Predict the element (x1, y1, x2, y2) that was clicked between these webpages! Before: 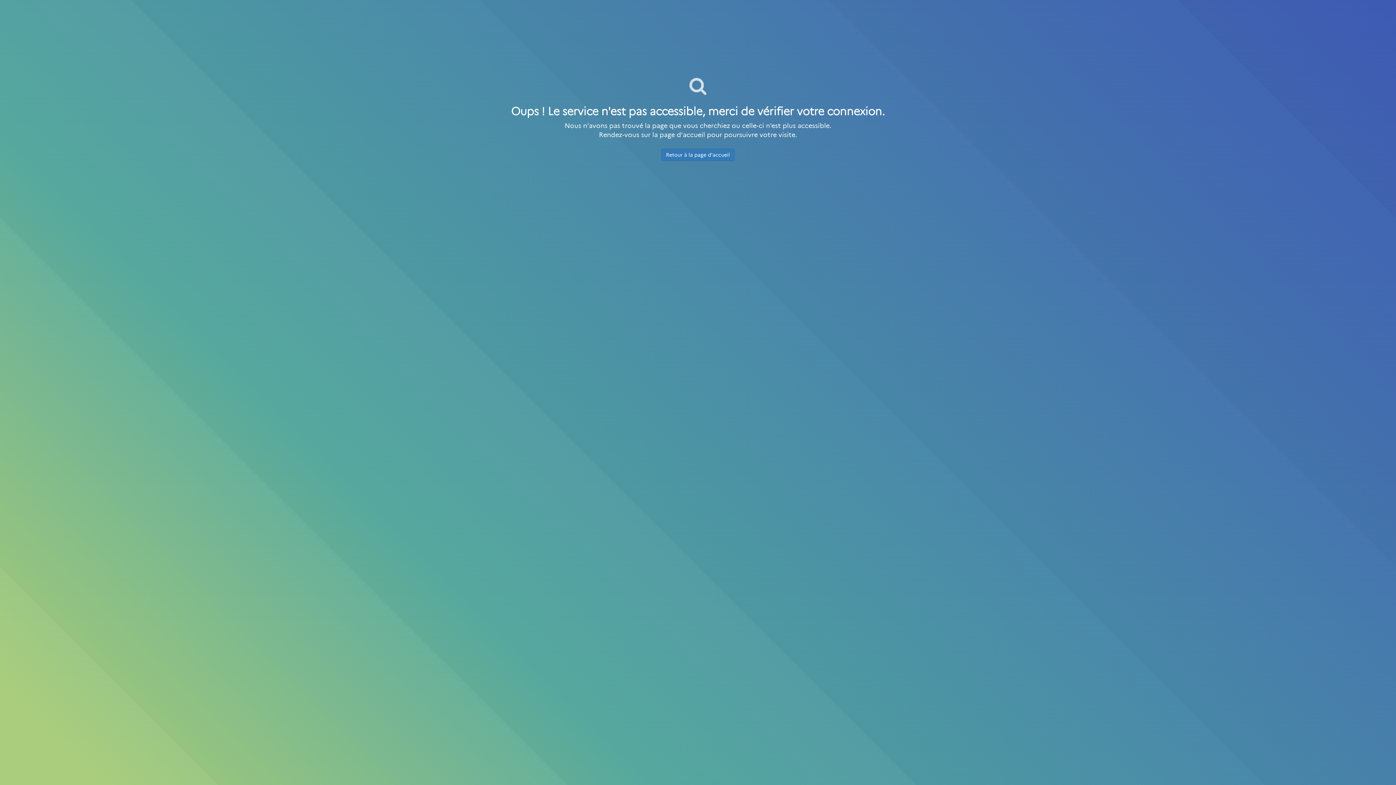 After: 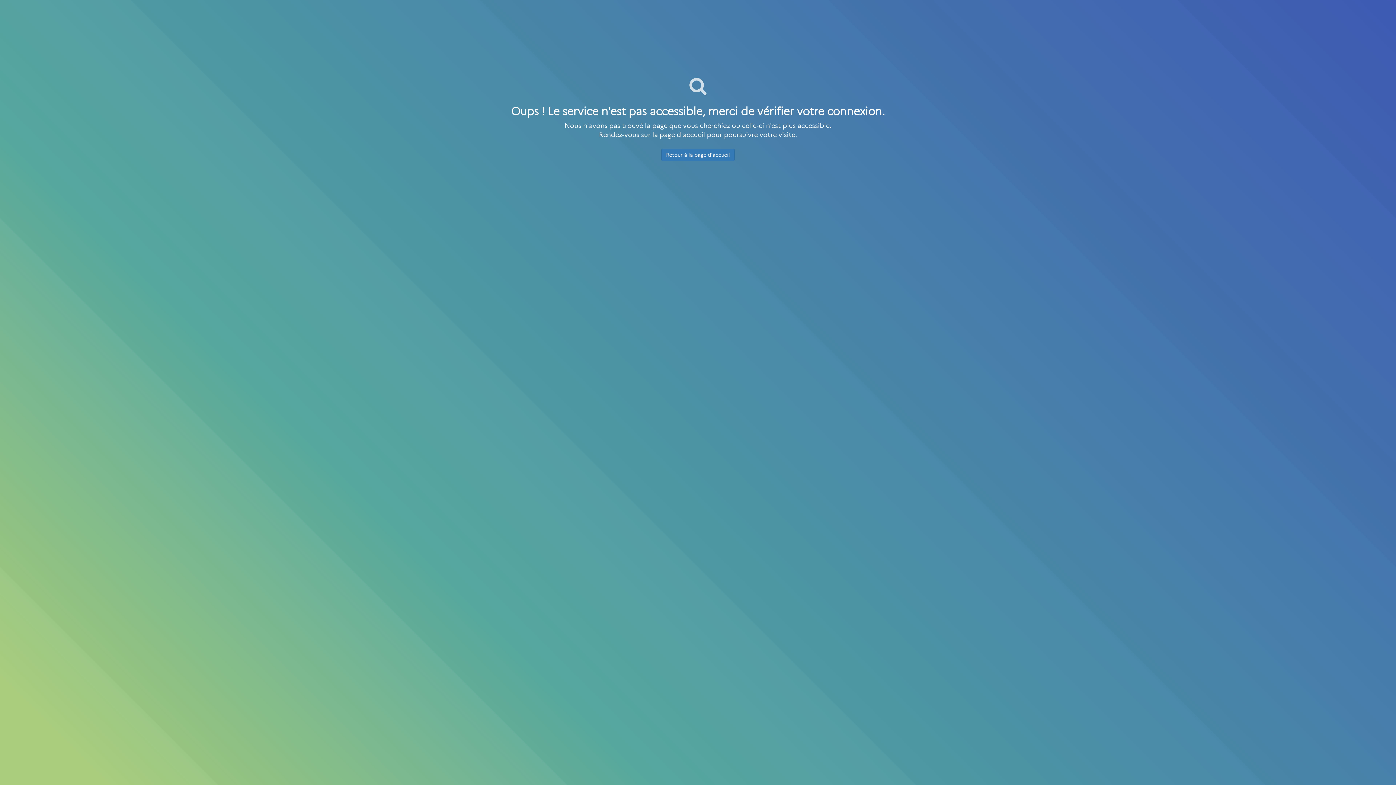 Action: bbox: (661, 148, 734, 161) label: Retour à la page d'accueil